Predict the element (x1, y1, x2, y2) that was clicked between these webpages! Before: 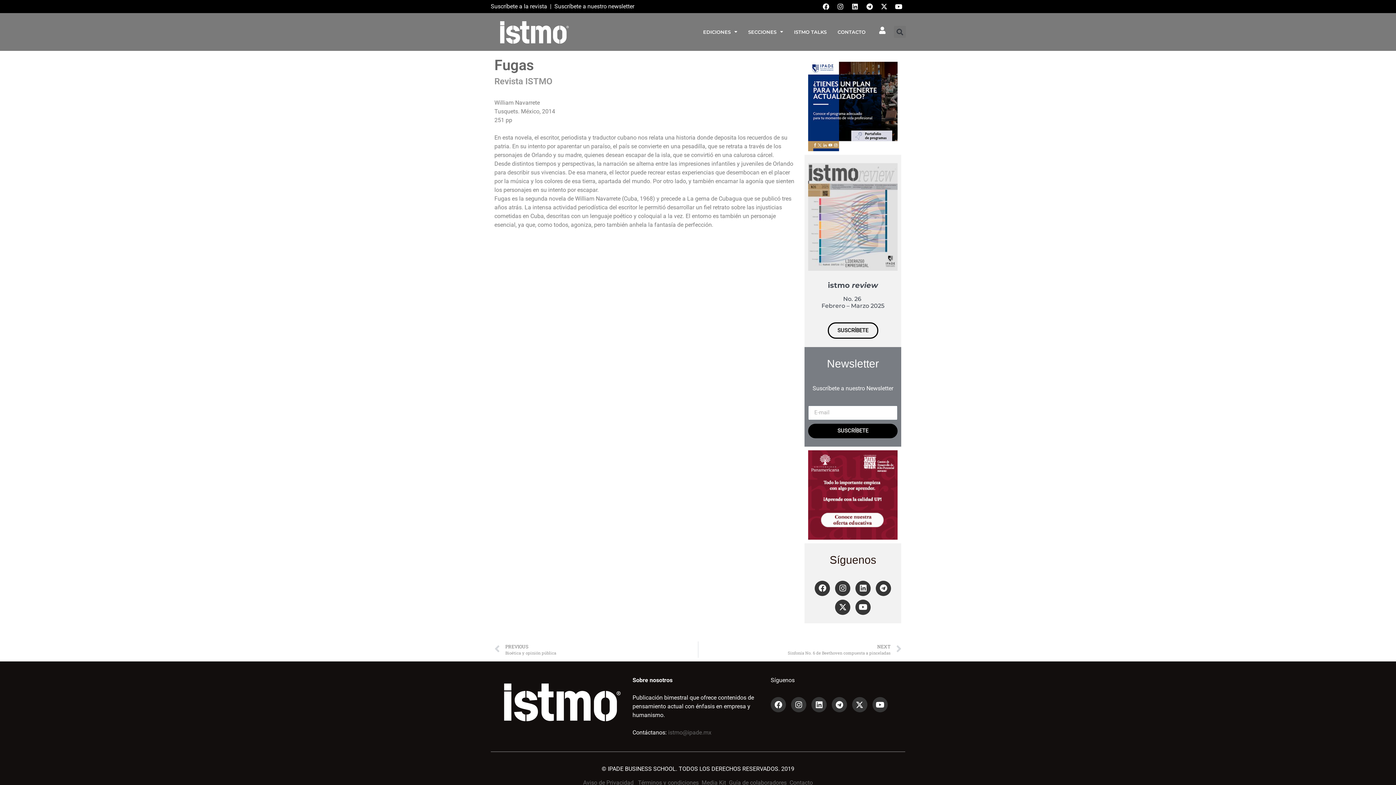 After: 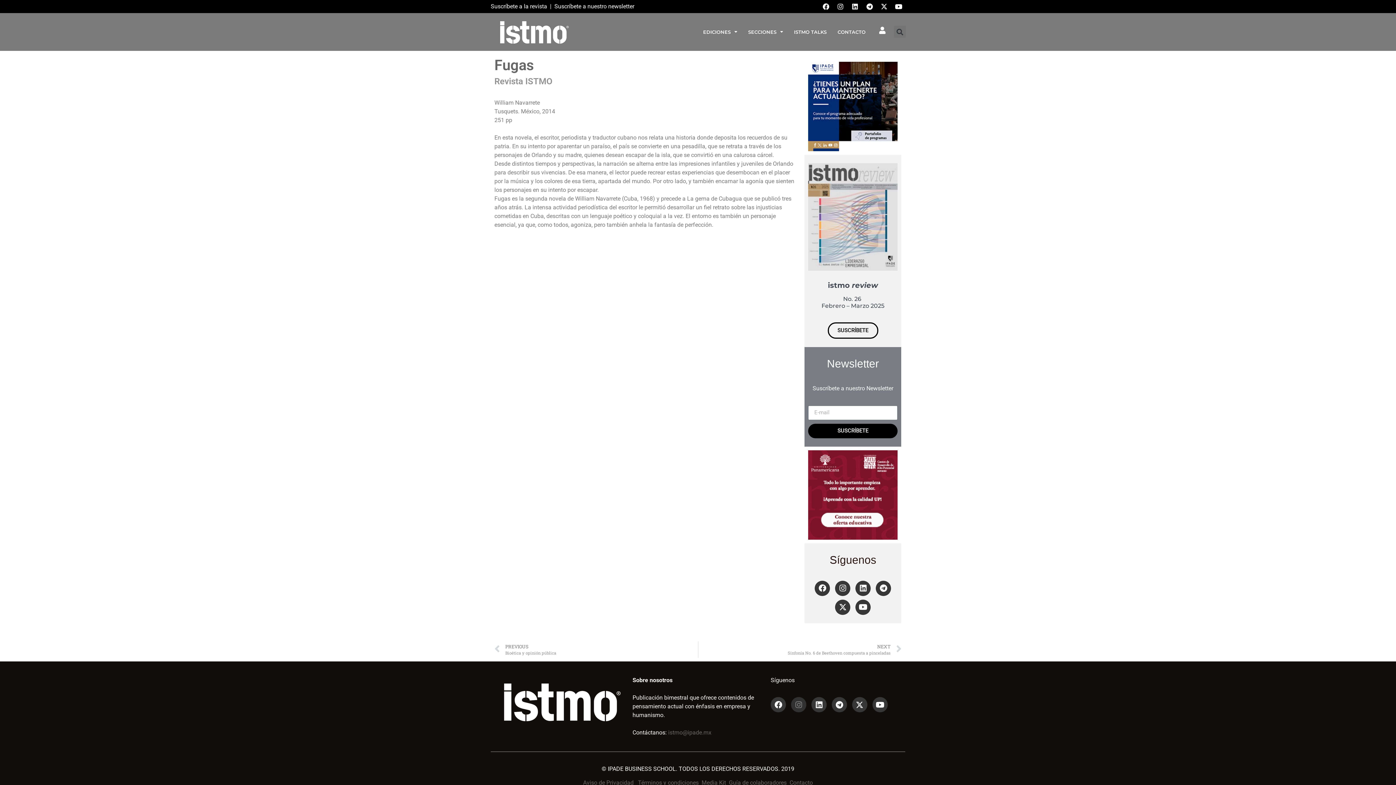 Action: bbox: (791, 697, 806, 712) label: Instagram